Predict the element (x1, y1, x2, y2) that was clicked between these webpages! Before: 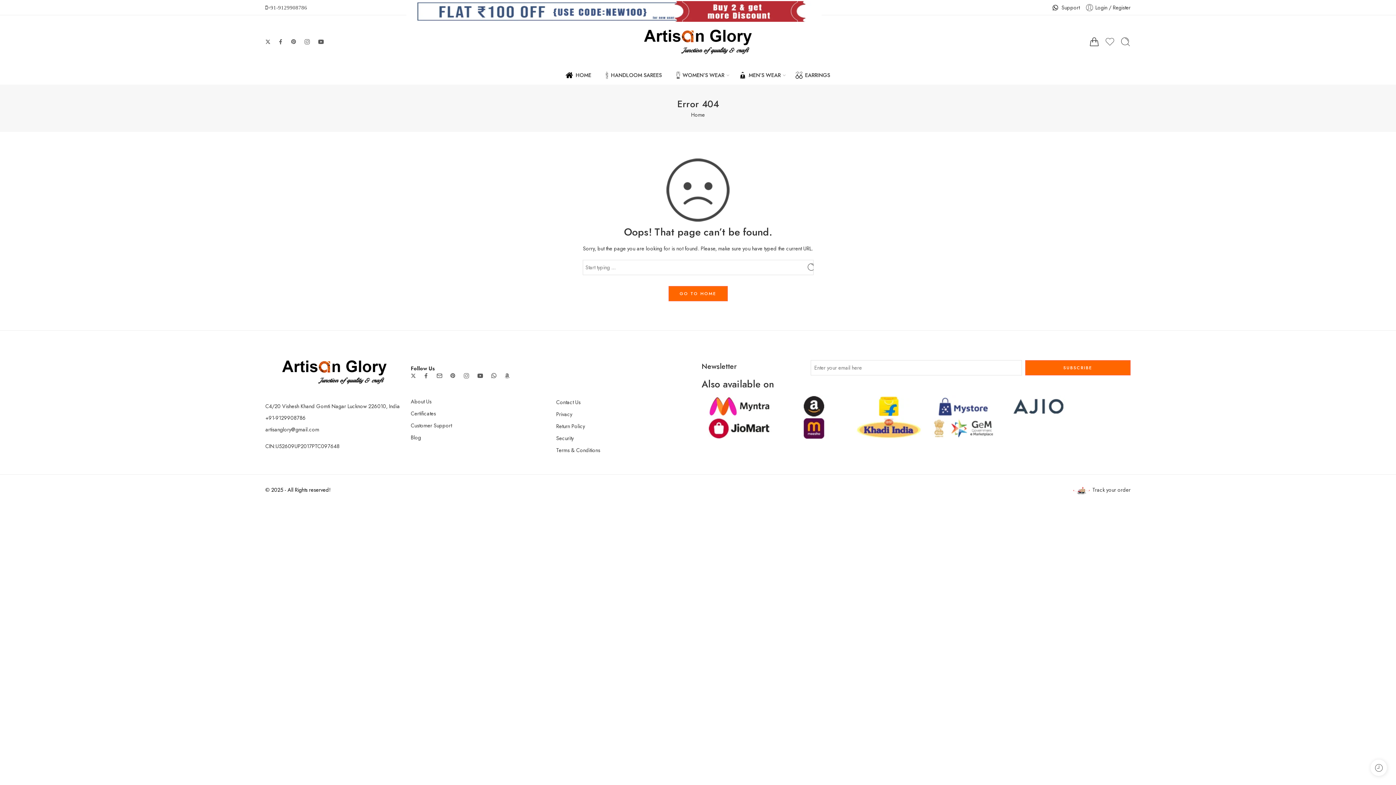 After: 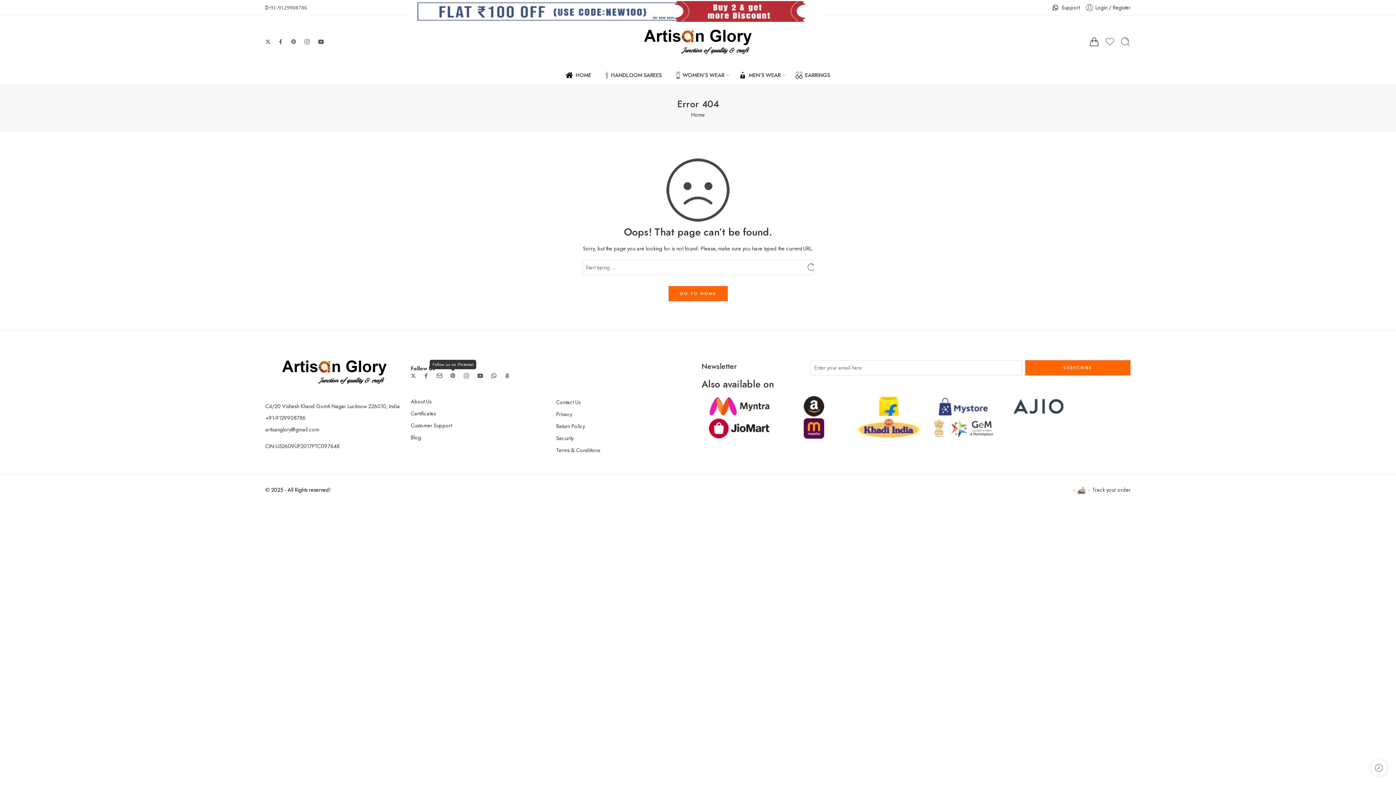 Action: bbox: (450, 373, 456, 378)